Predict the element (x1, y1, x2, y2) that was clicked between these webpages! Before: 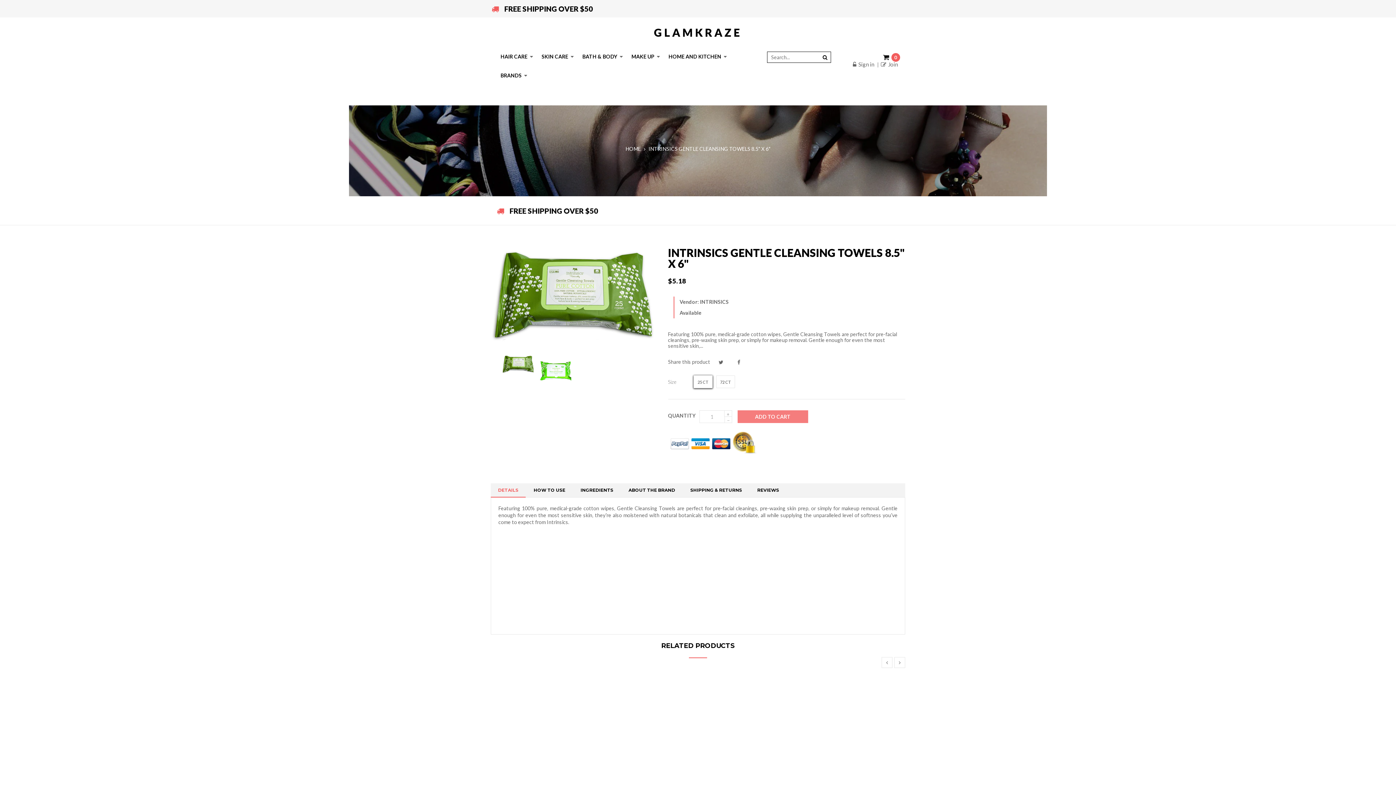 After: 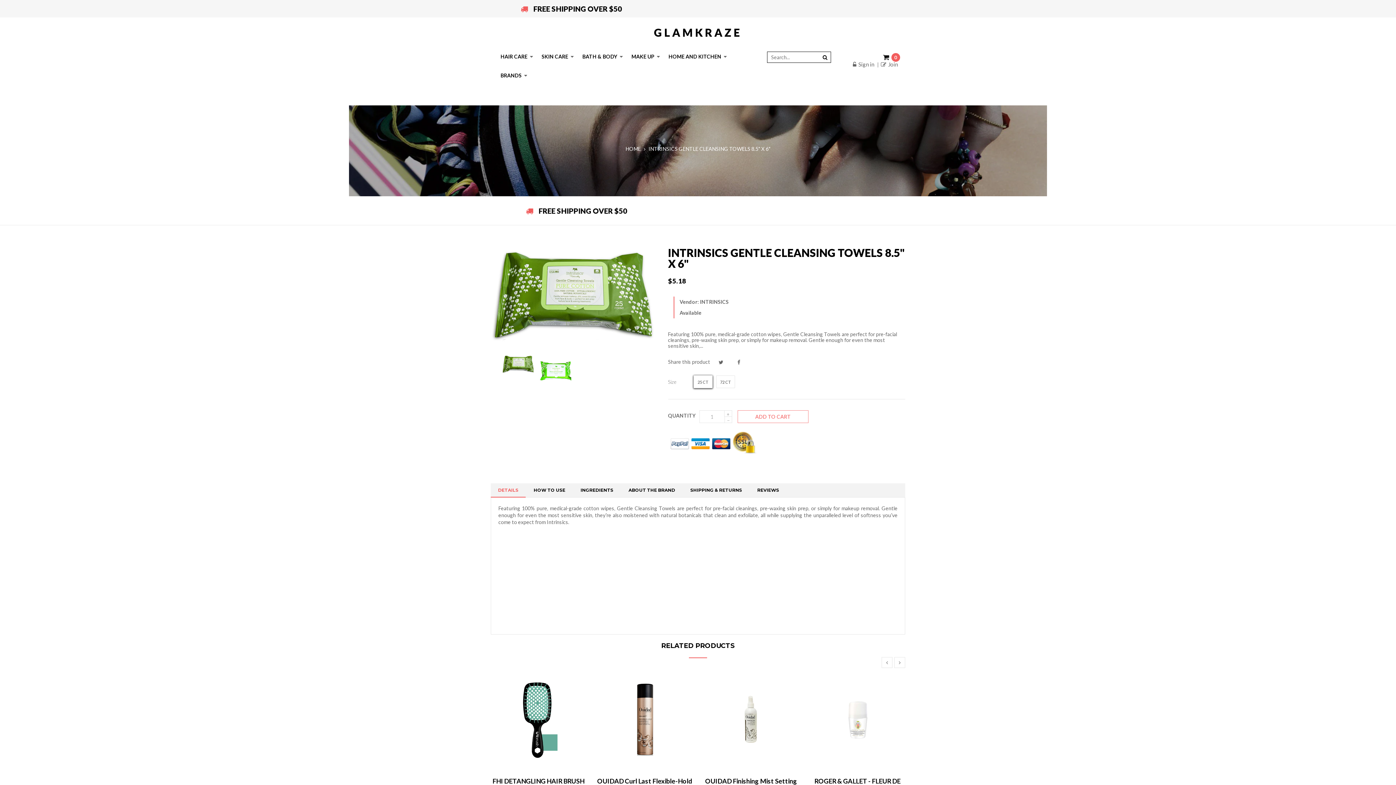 Action: bbox: (737, 410, 808, 423) label: ADD TO CART